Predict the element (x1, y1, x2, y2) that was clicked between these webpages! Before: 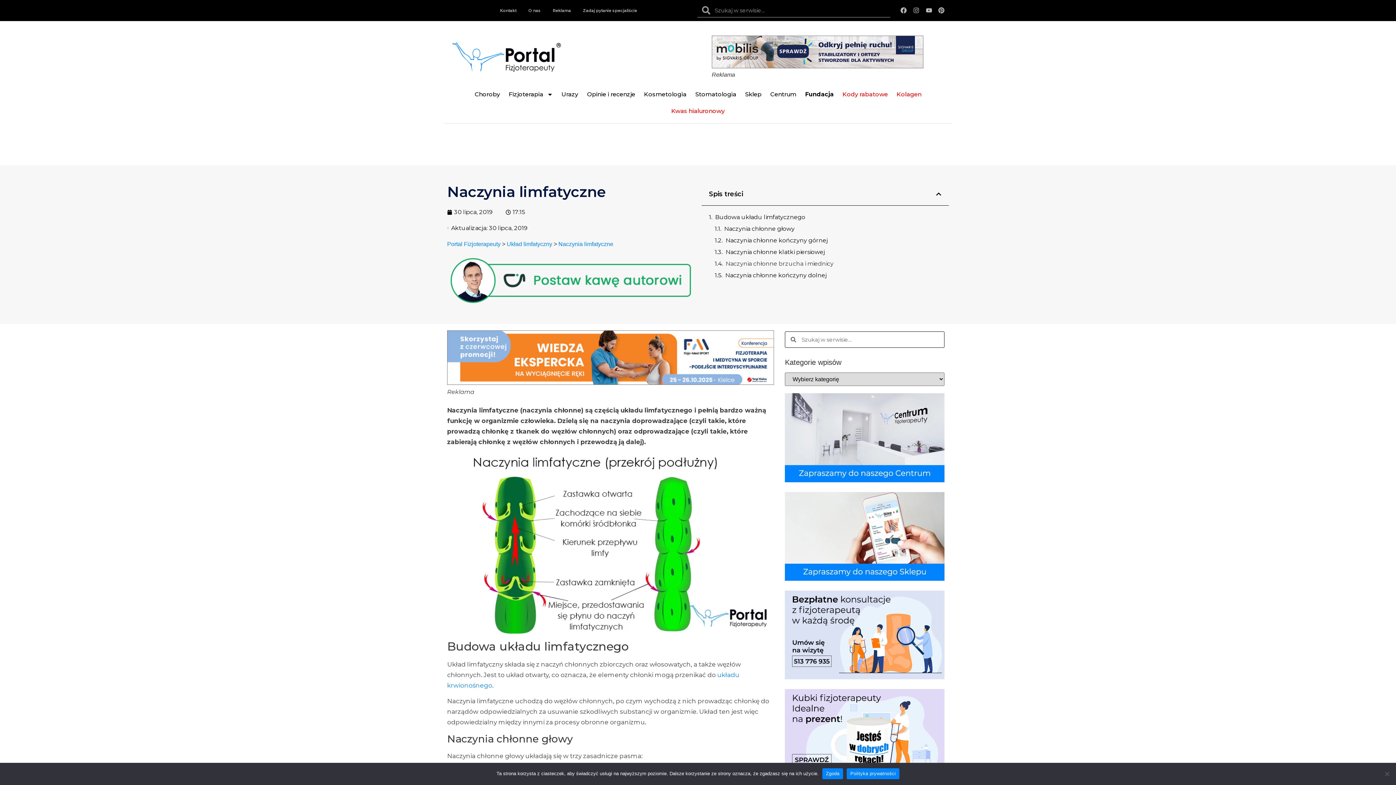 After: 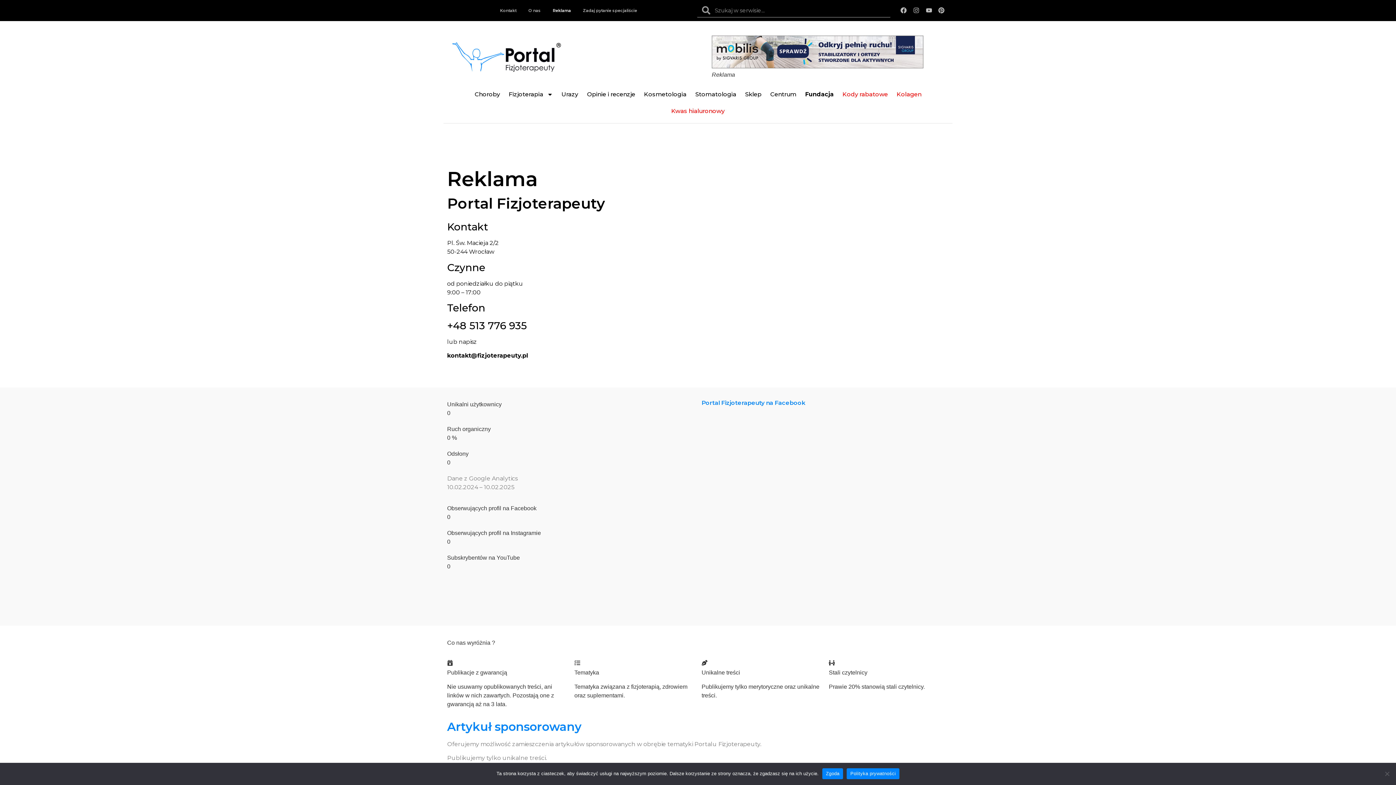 Action: label: Reklama bbox: (547, 6, 576, 14)